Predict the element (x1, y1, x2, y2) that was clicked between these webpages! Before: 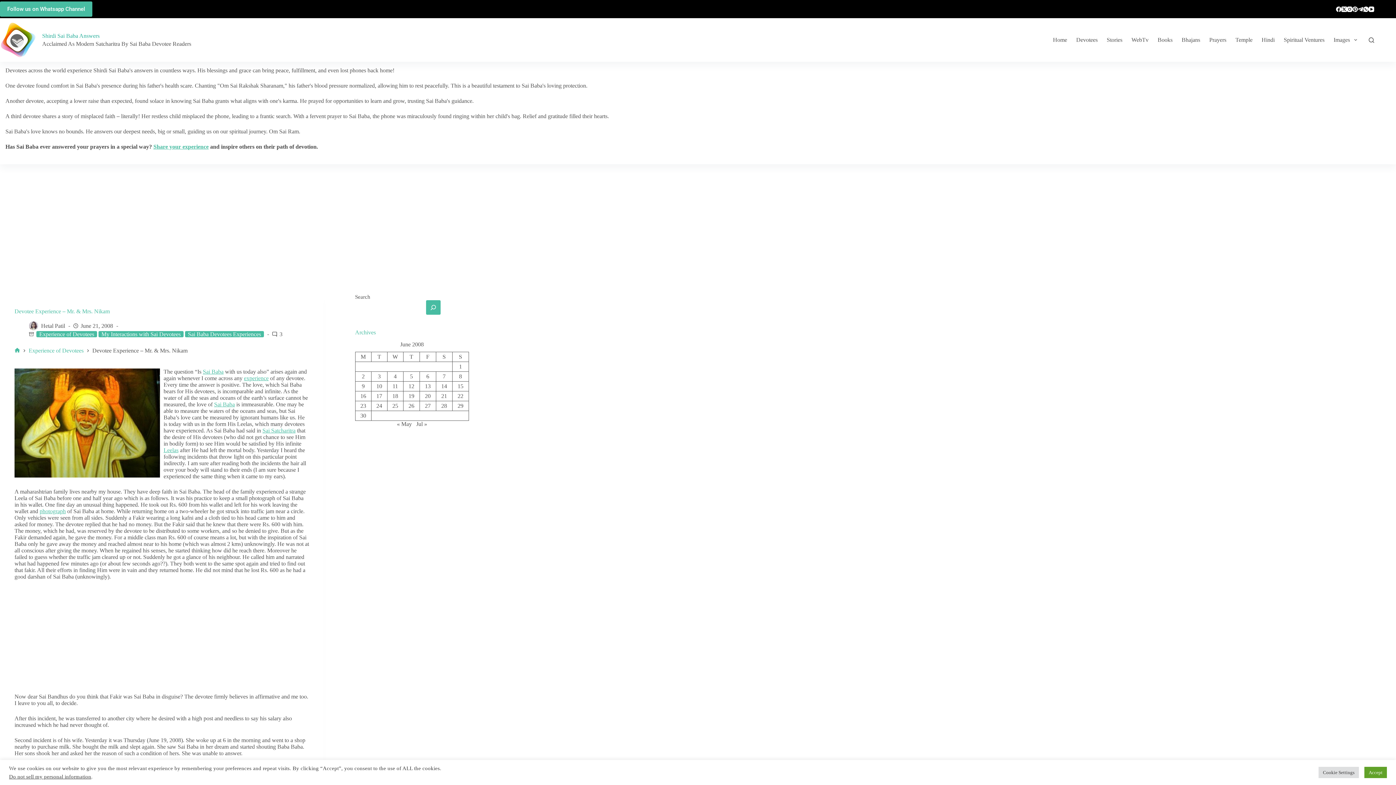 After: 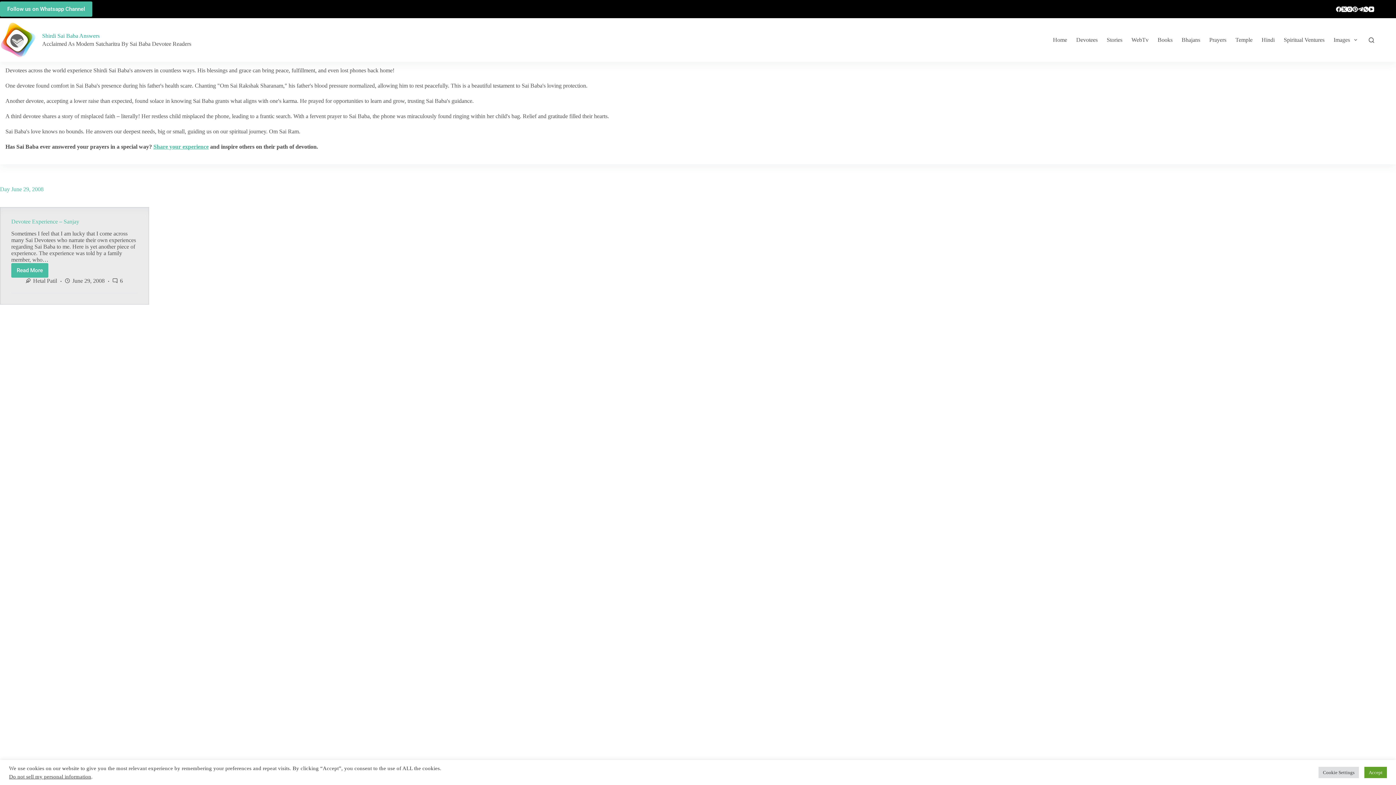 Action: label: Posts published on June 29, 2008 bbox: (457, 402, 463, 409)